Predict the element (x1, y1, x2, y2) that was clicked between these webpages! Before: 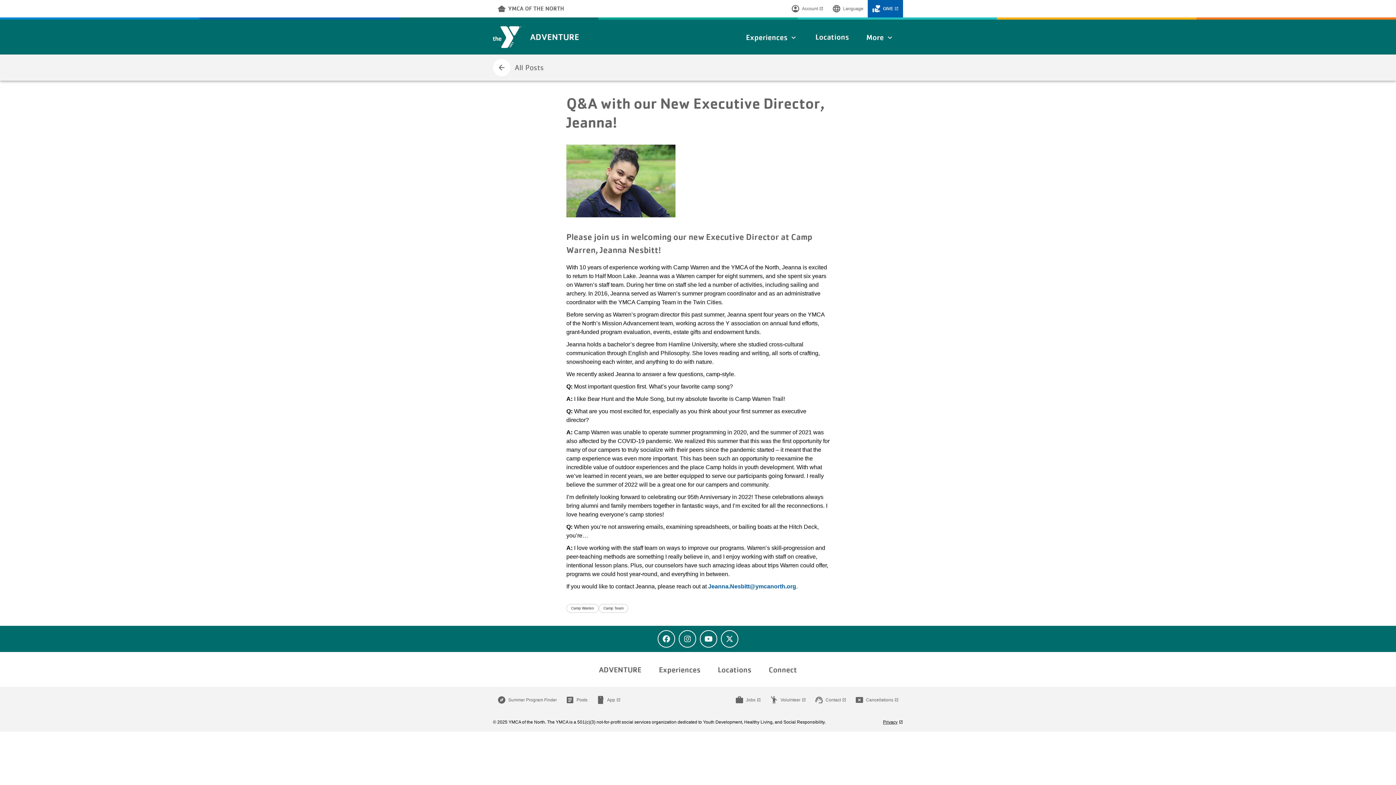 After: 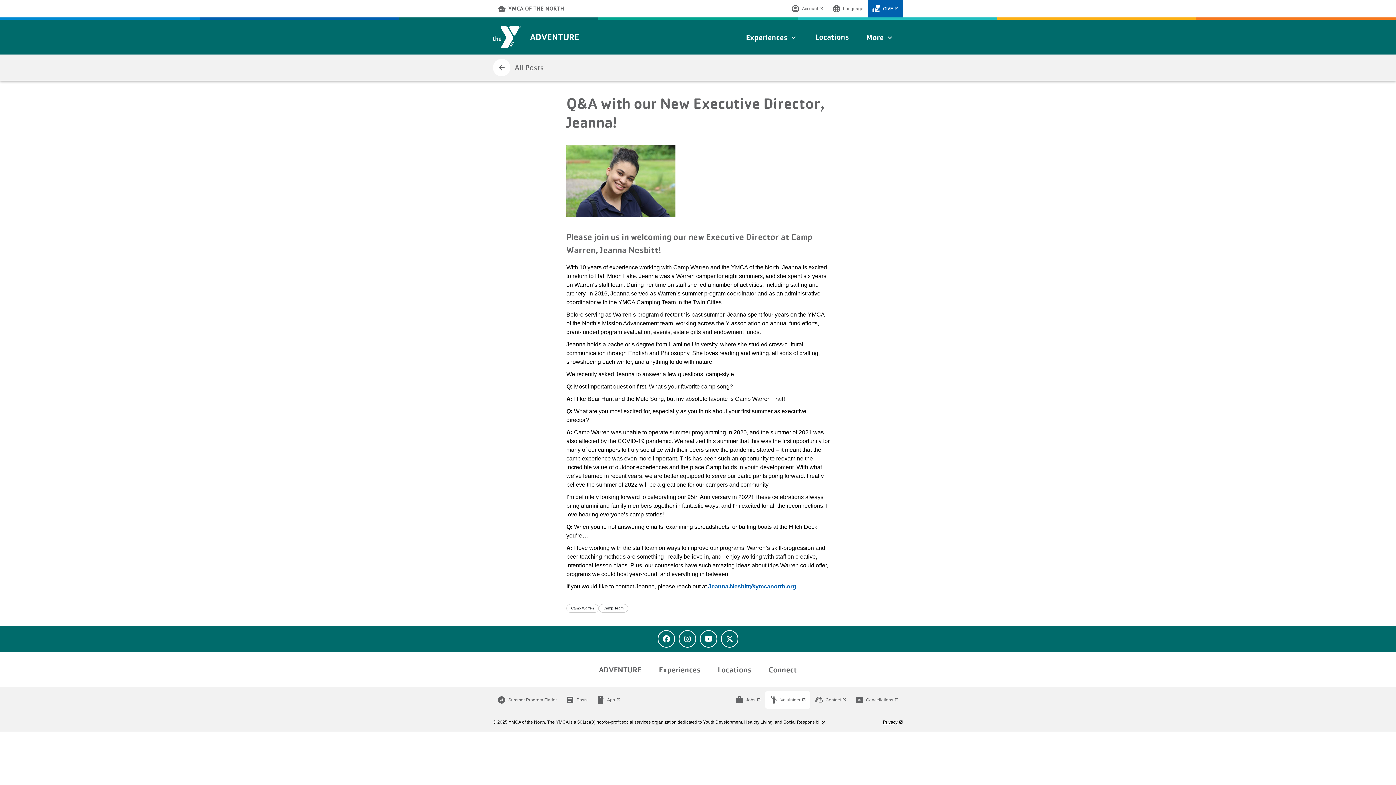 Action: bbox: (769, 696, 806, 704) label: emoji_people
Volulnteer
launch